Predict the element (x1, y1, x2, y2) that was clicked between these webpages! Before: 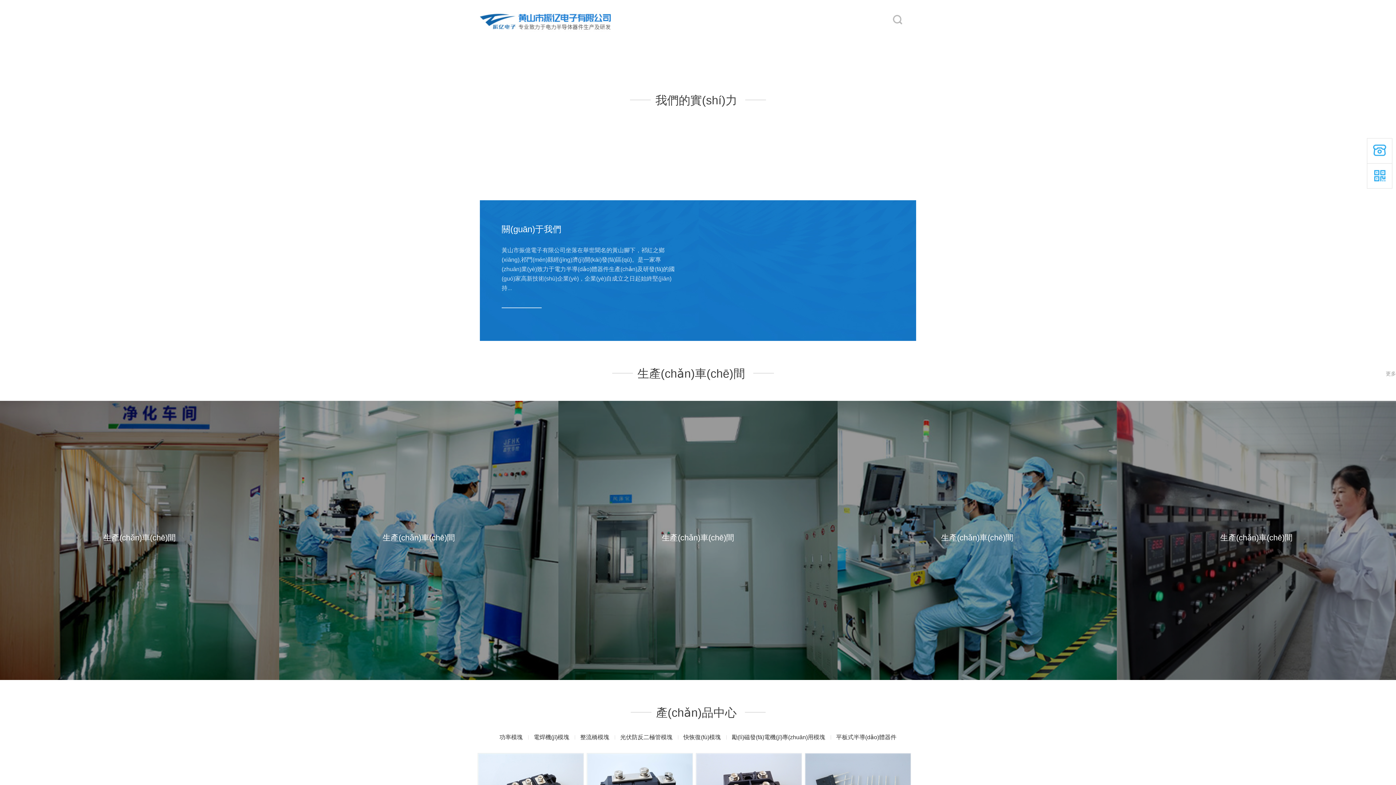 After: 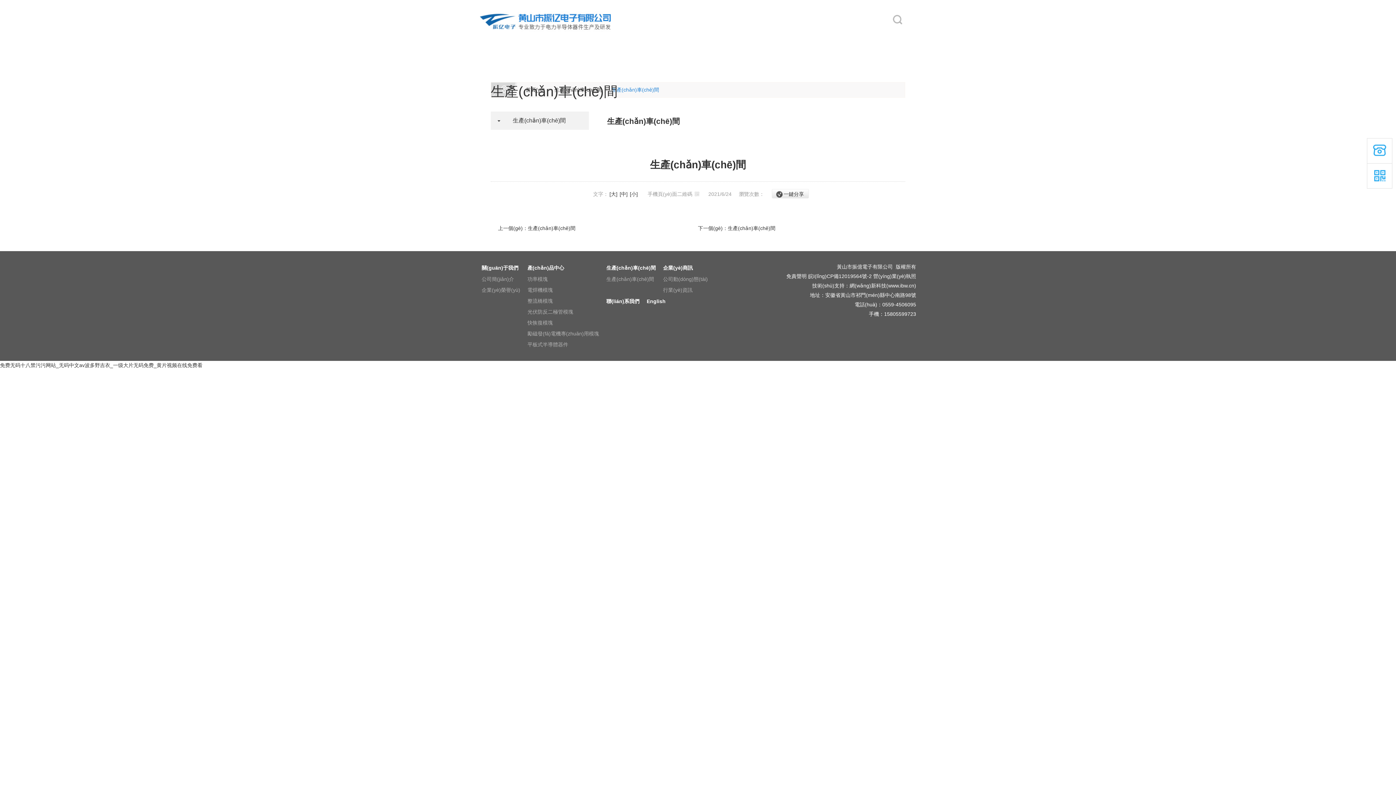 Action: label: 生產(chǎn)車(chē)間 bbox: (837, 368, 1117, 732)